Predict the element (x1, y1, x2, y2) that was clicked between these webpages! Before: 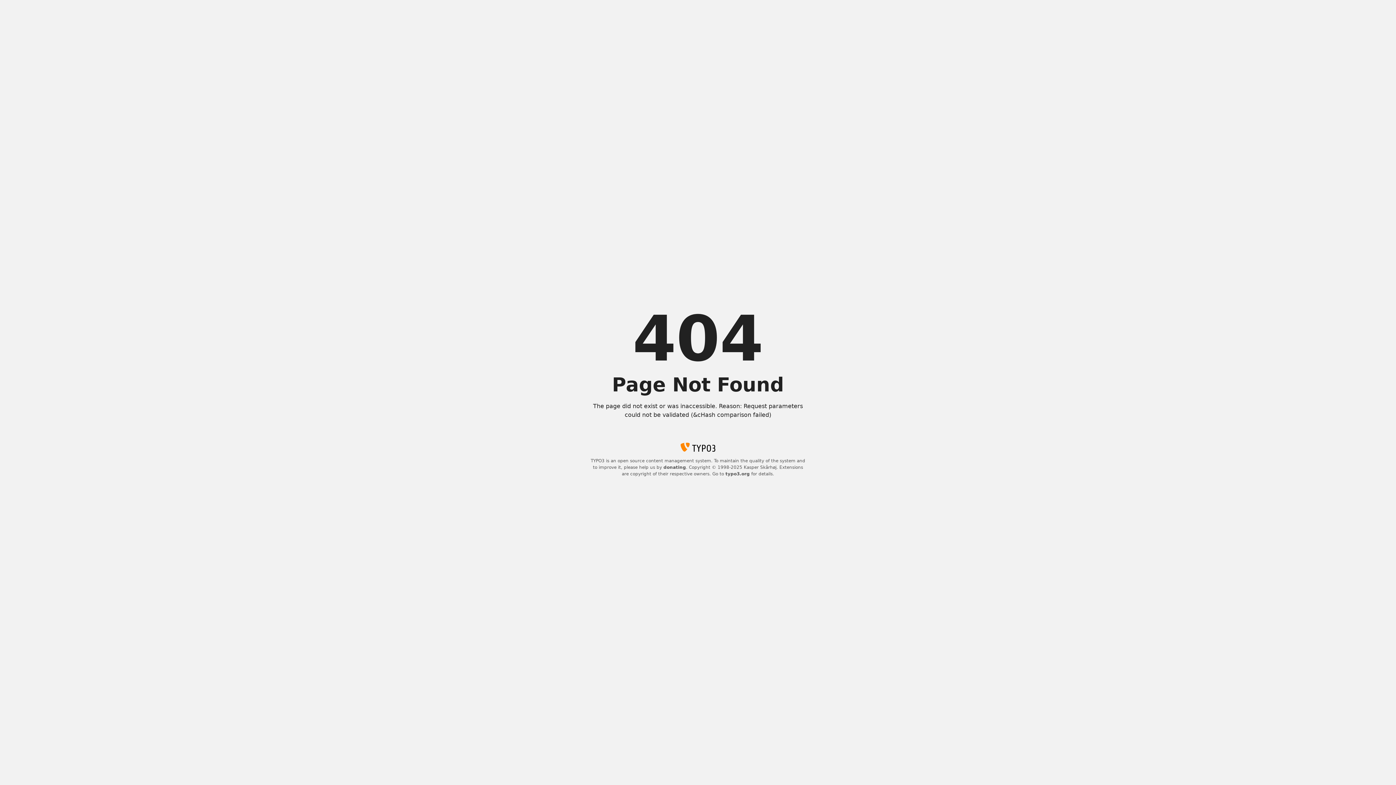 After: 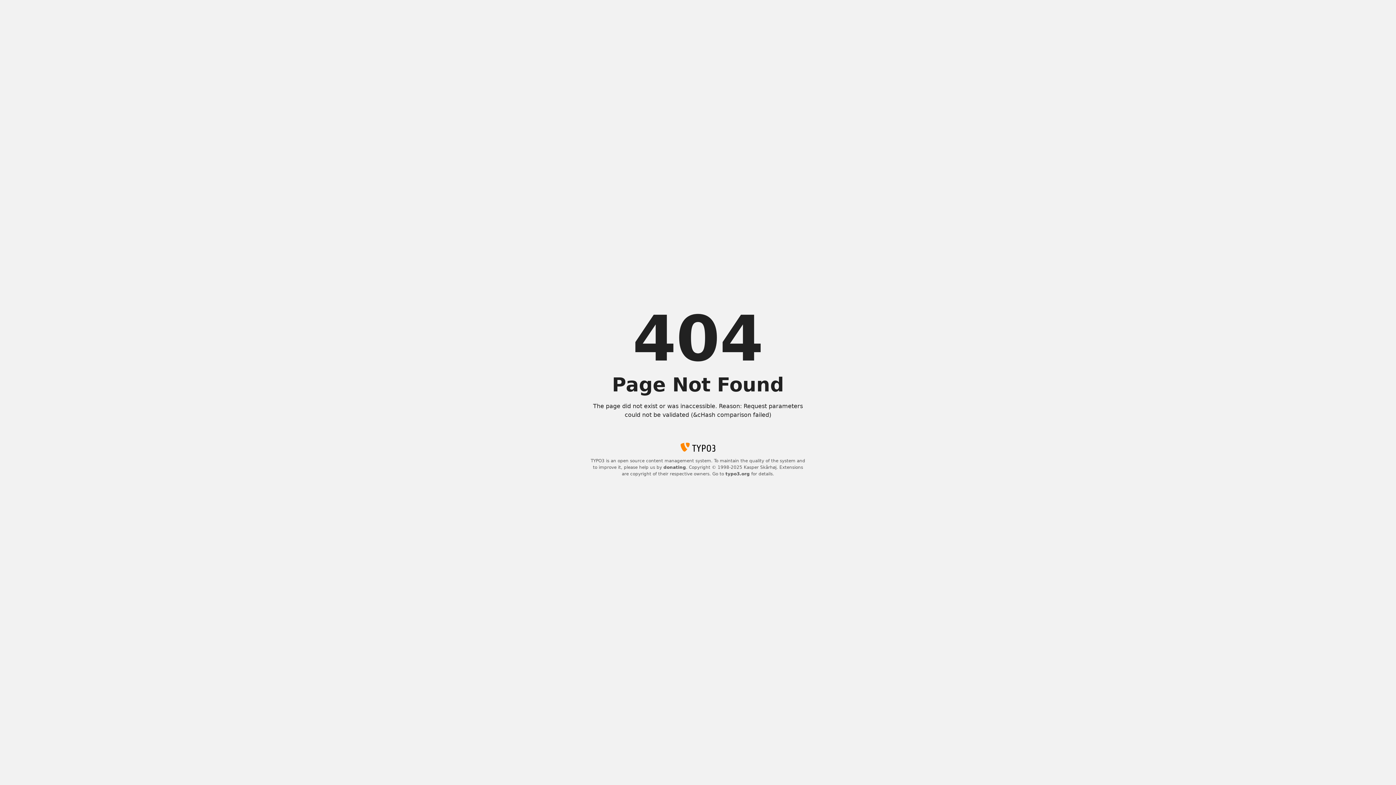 Action: bbox: (725, 471, 750, 476) label: typo3.org